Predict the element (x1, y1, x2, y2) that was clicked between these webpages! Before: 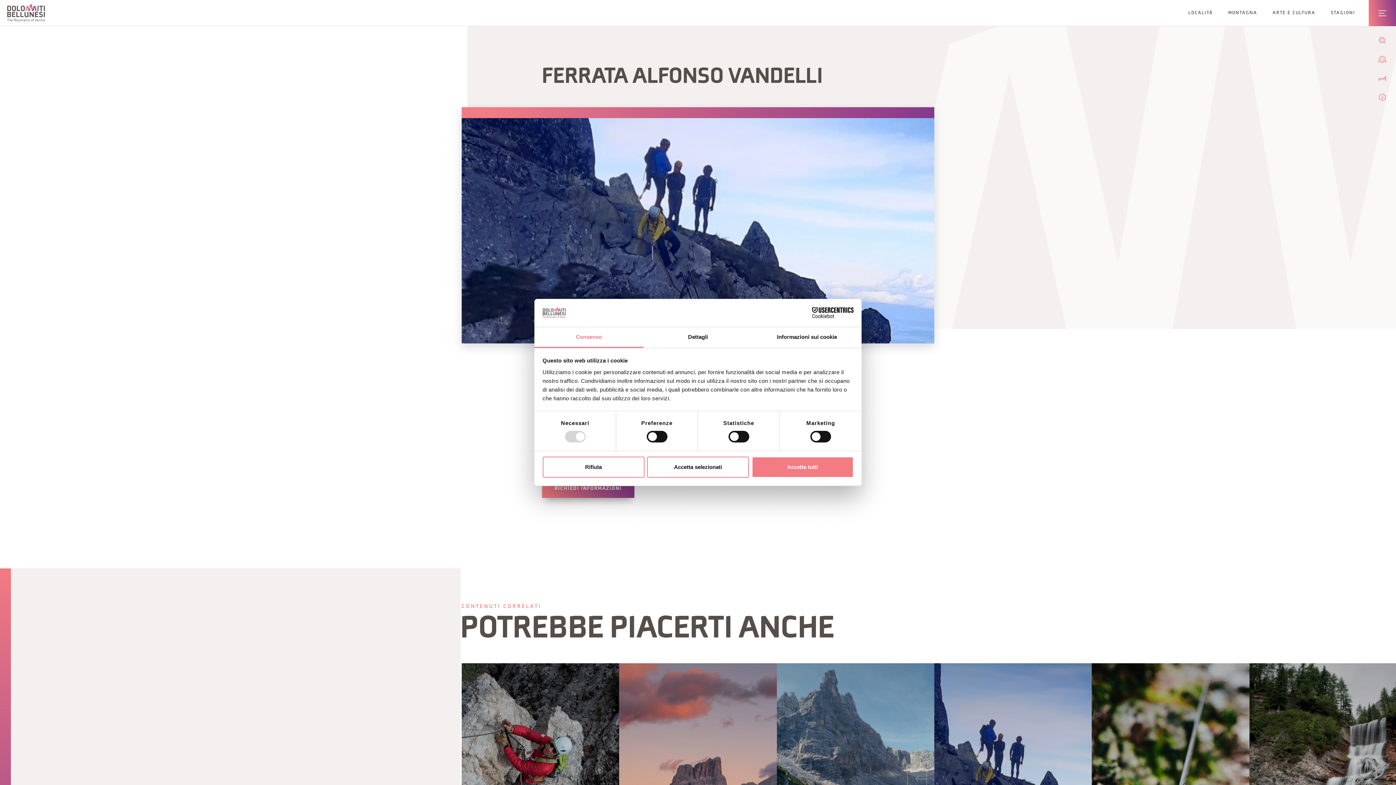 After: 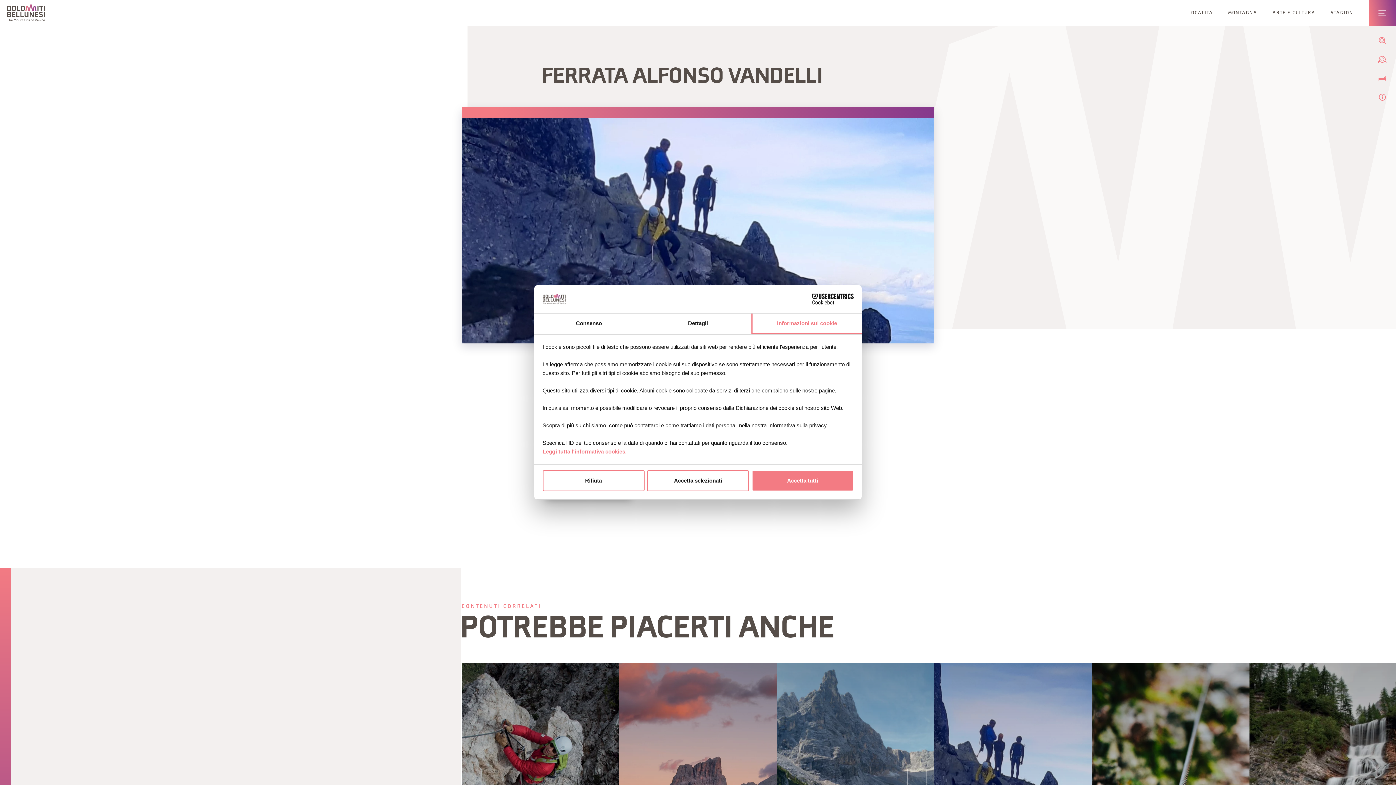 Action: label: Informazioni sui cookie bbox: (752, 327, 861, 348)